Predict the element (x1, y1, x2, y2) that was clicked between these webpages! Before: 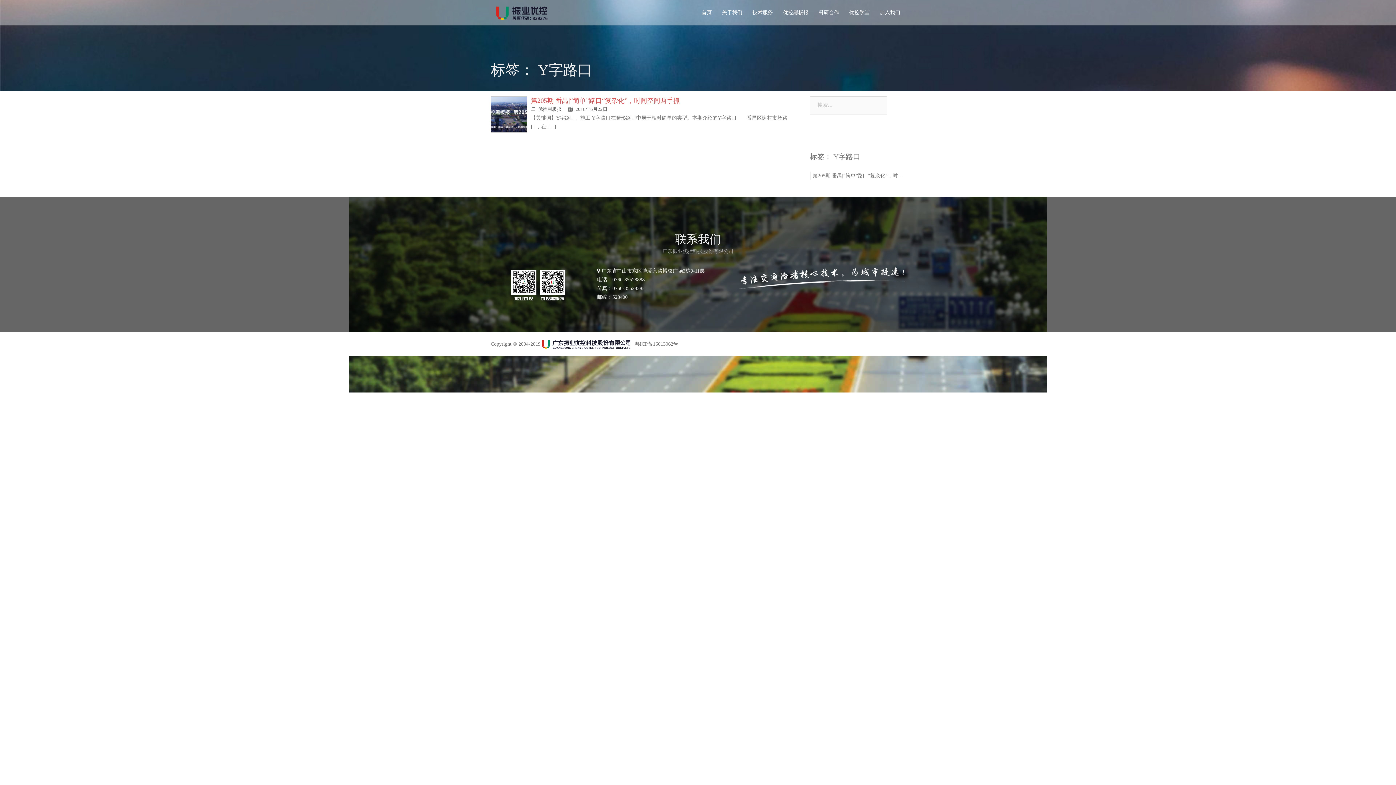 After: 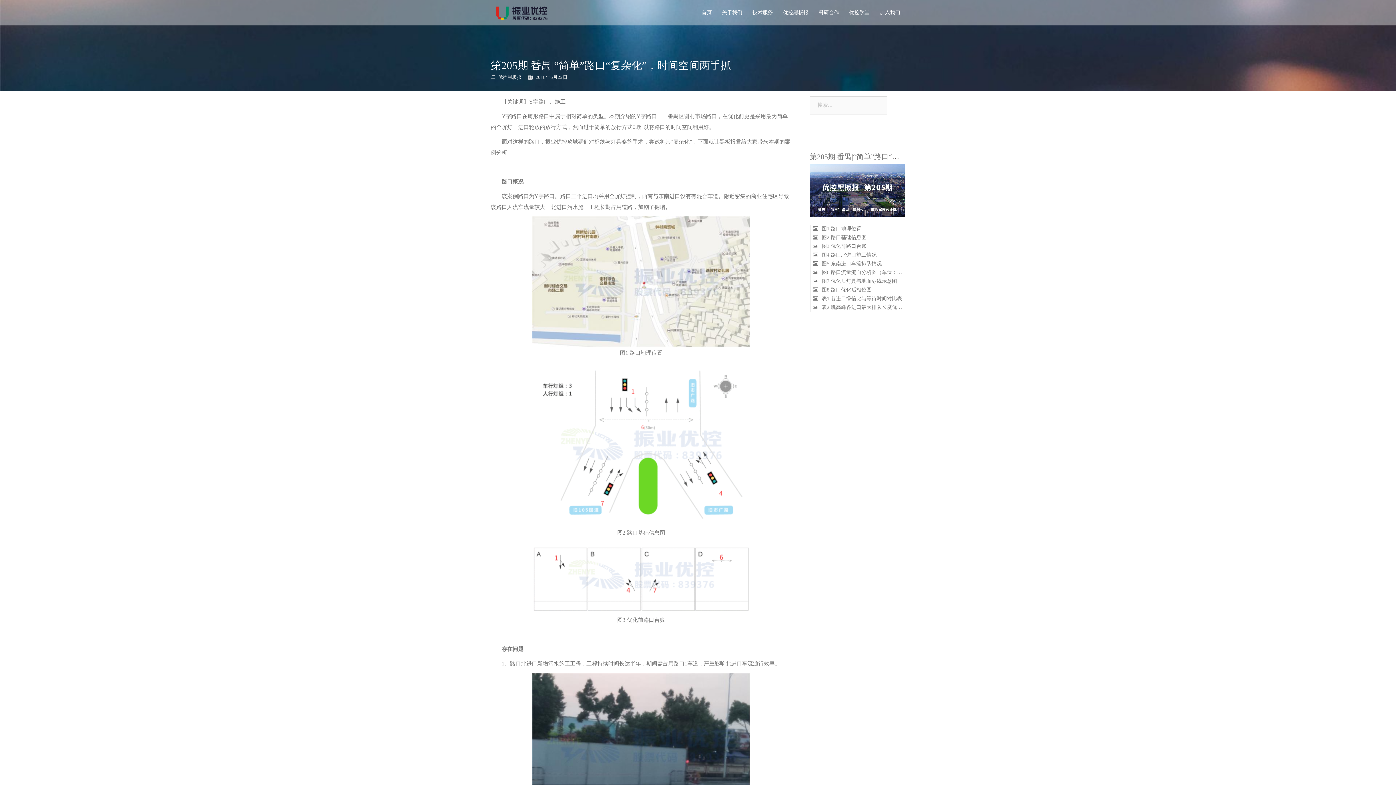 Action: bbox: (810, 171, 905, 180) label: 第205期 番禺|“简单”路口“复杂化”，时间空间两手抓